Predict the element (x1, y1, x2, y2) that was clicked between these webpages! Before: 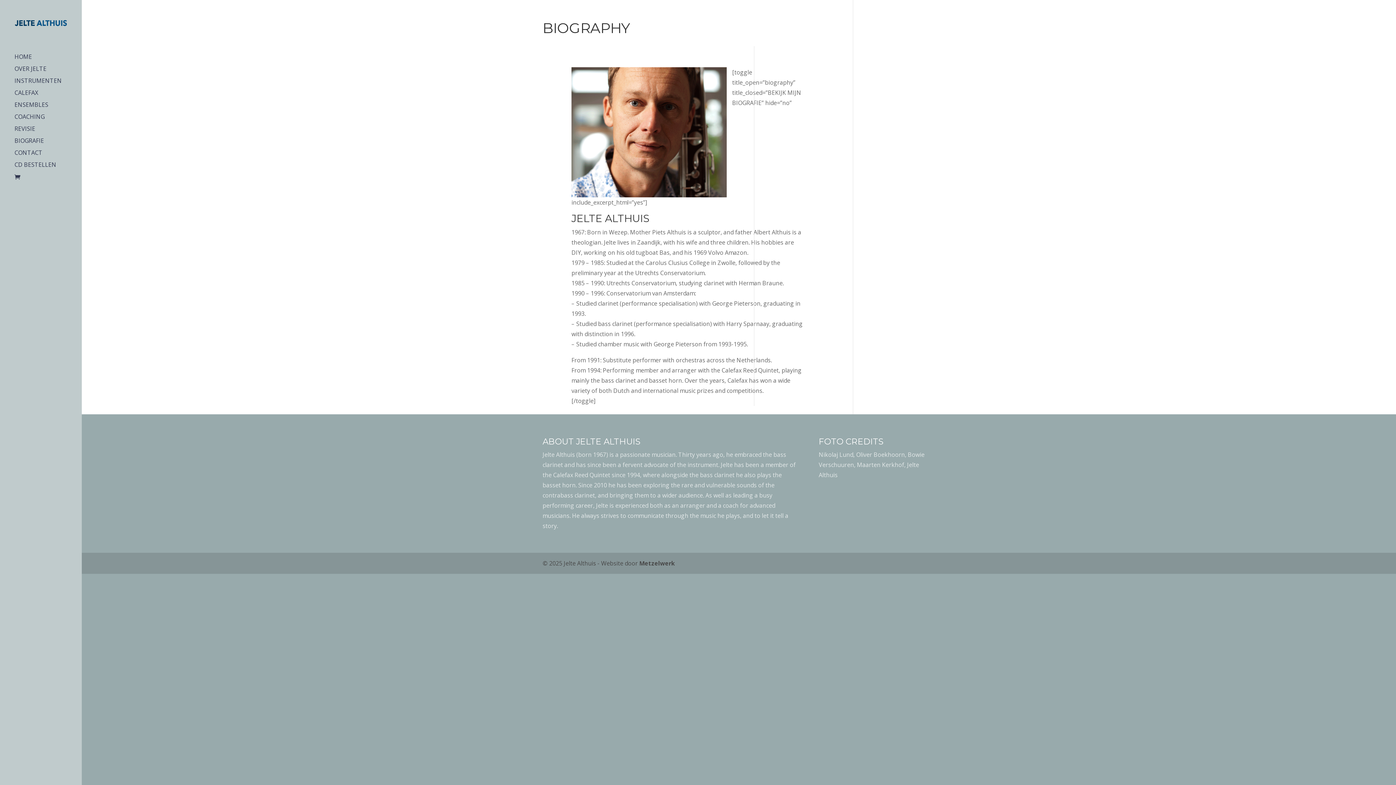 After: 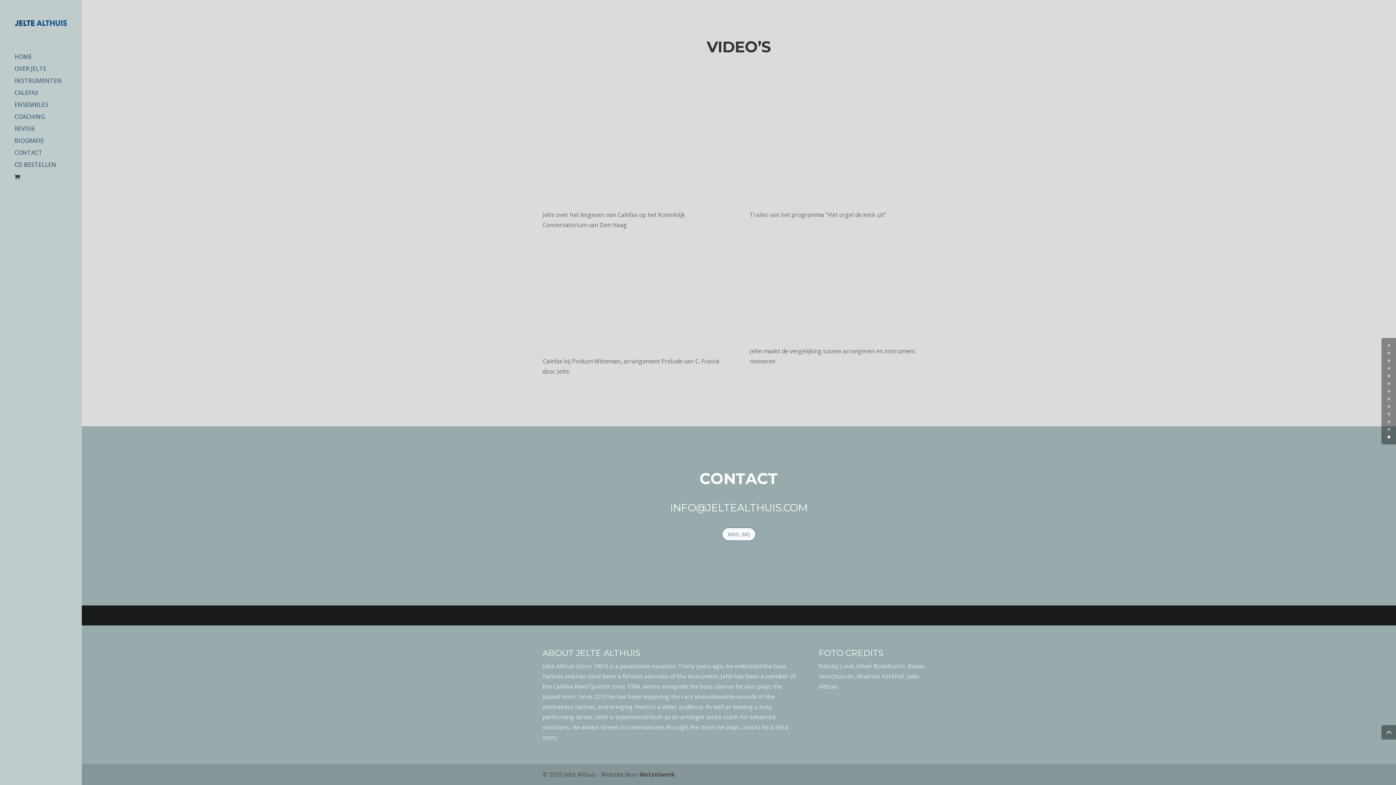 Action: label: CONTACT bbox: (14, 150, 81, 162)